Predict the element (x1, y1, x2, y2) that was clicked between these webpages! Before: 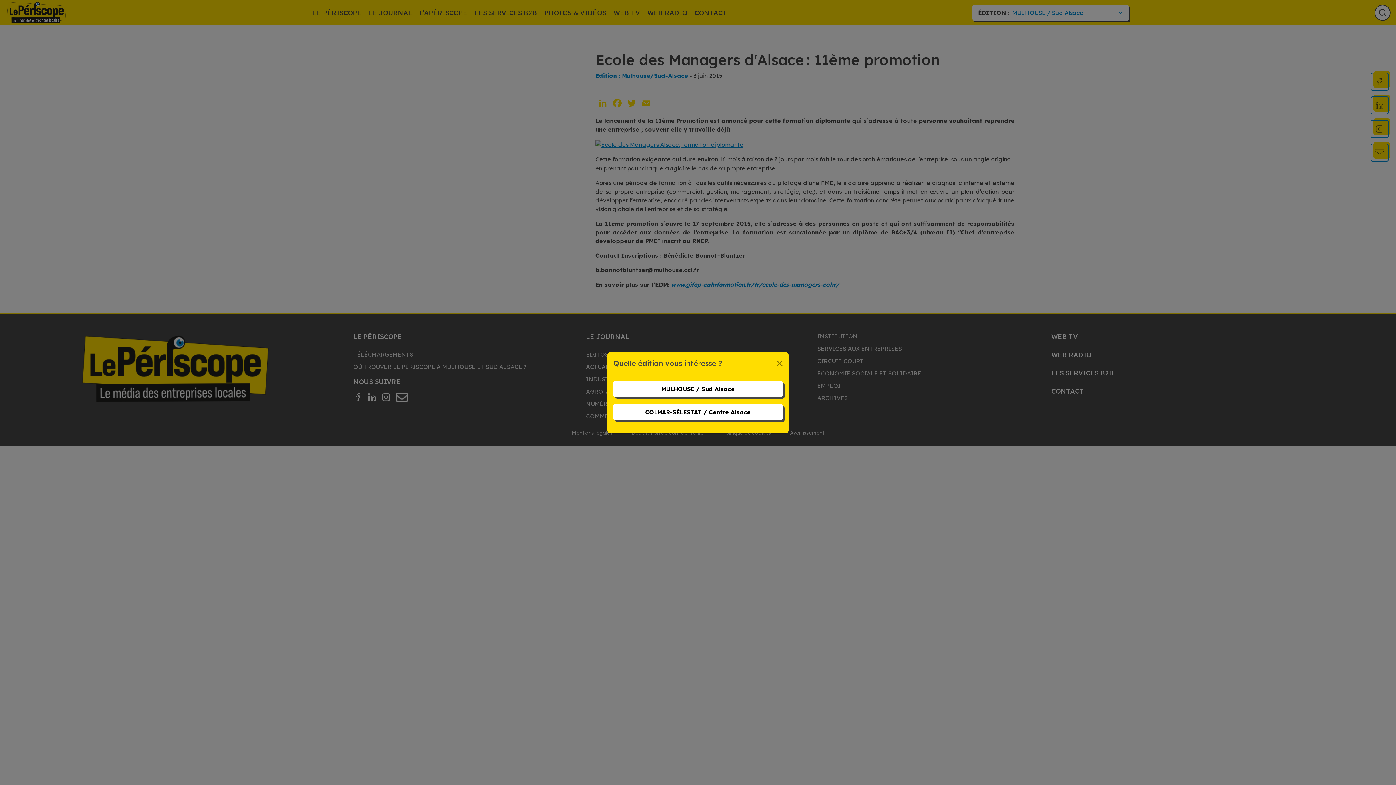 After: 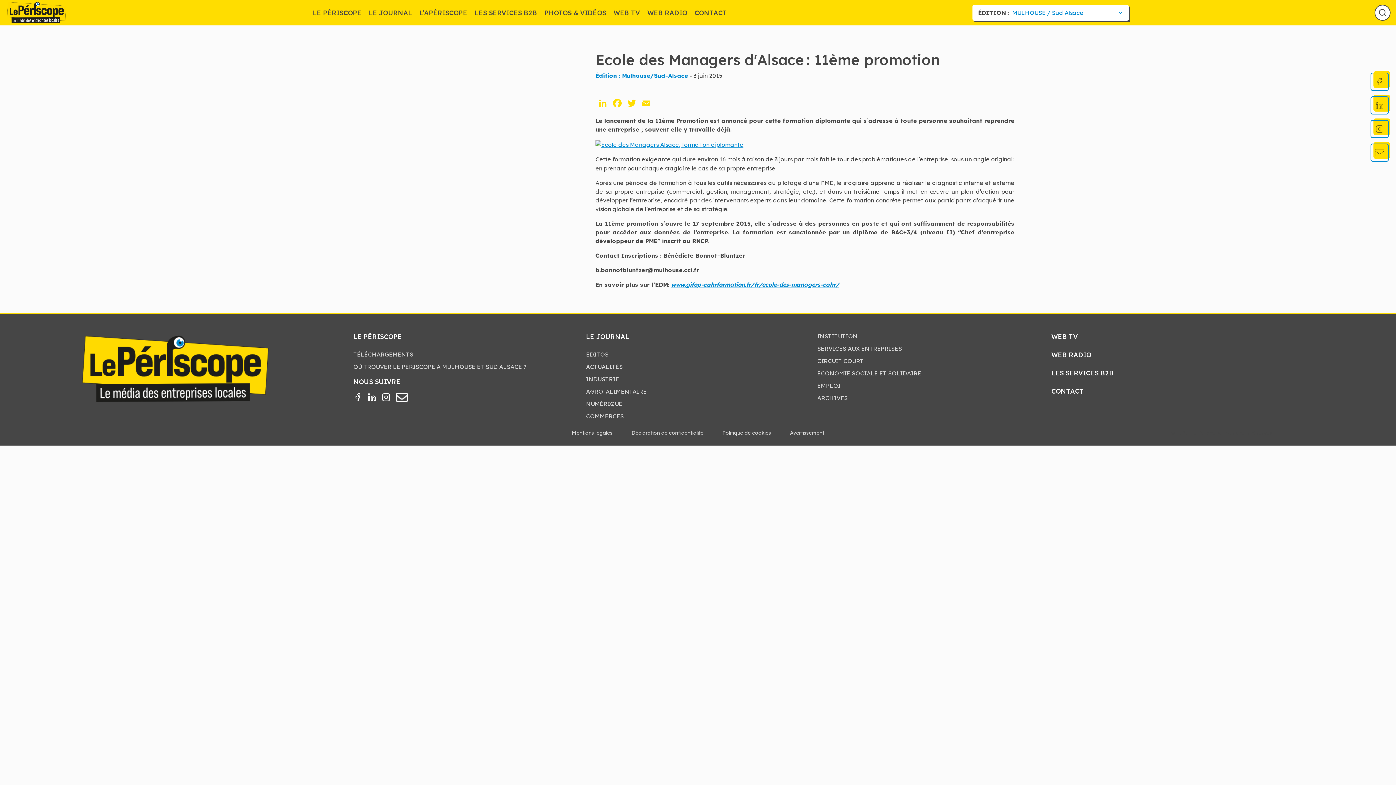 Action: label: MULHOUSE / Sud Alsace bbox: (613, 380, 782, 396)